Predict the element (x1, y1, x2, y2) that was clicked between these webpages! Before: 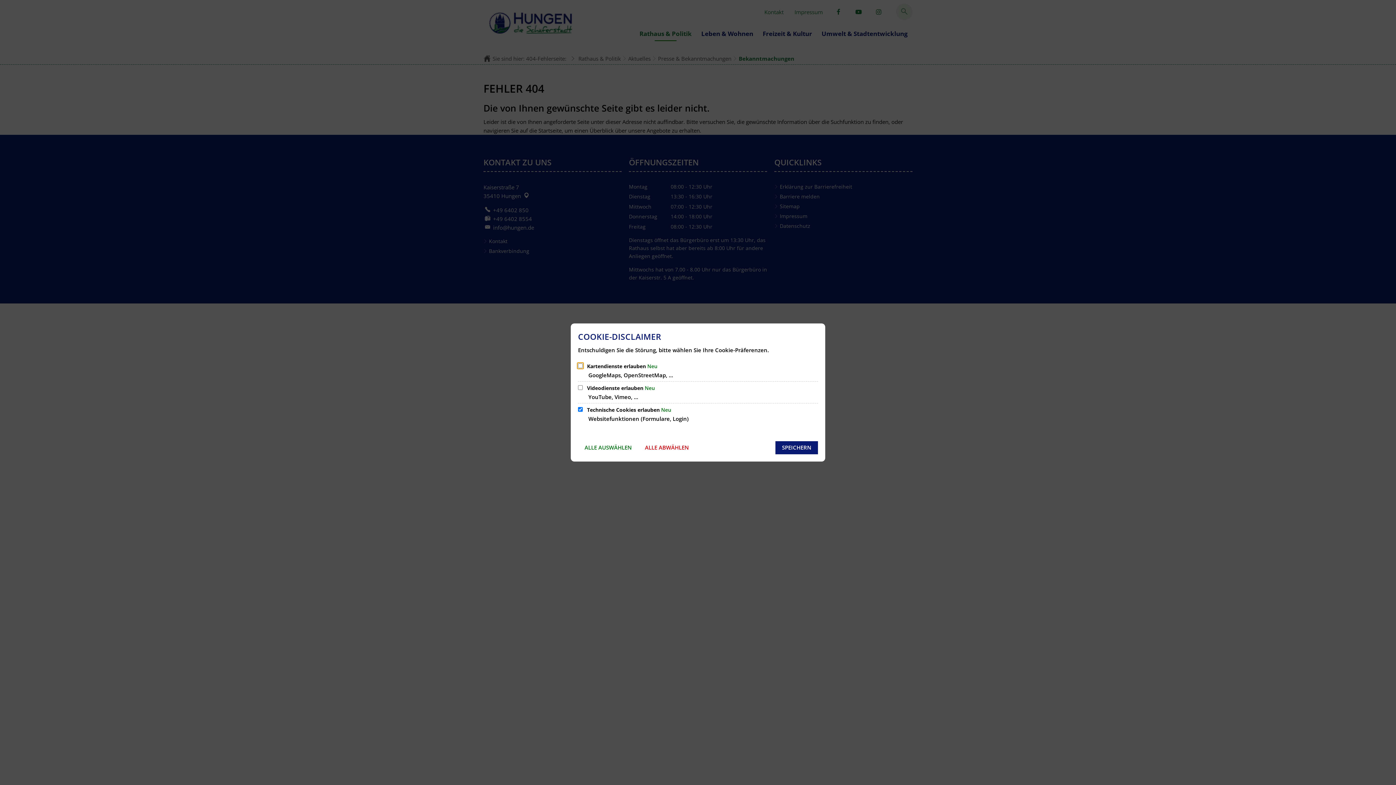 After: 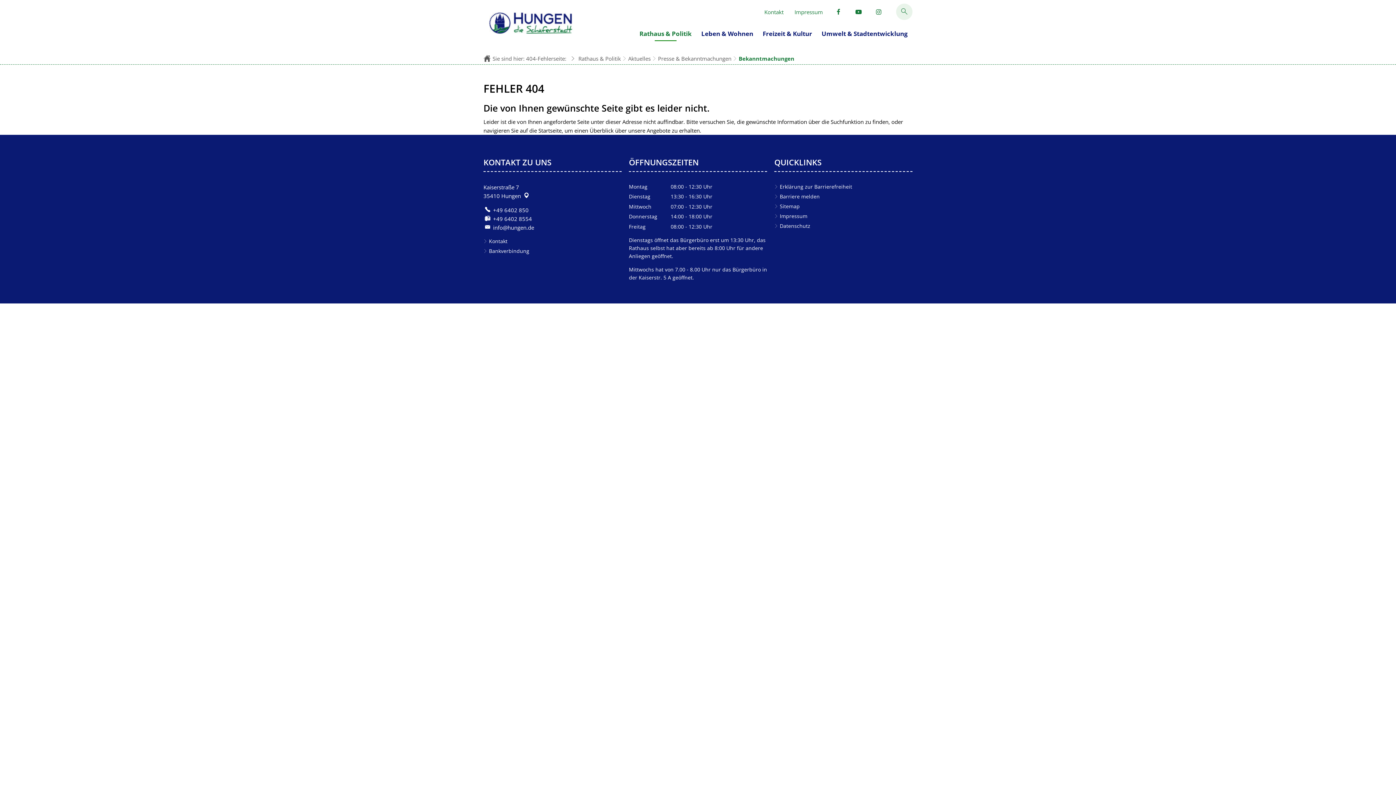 Action: label: SPEICHERN bbox: (775, 441, 818, 454)